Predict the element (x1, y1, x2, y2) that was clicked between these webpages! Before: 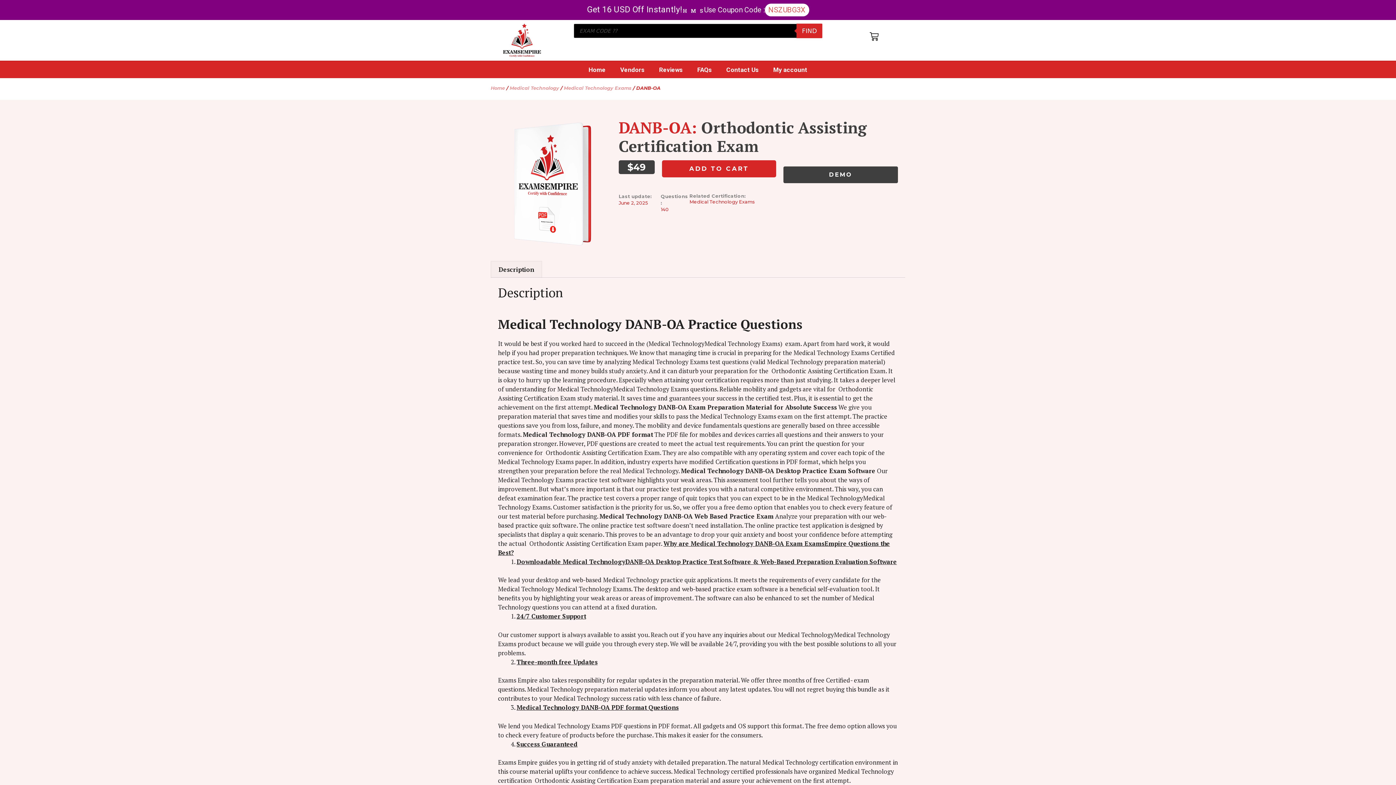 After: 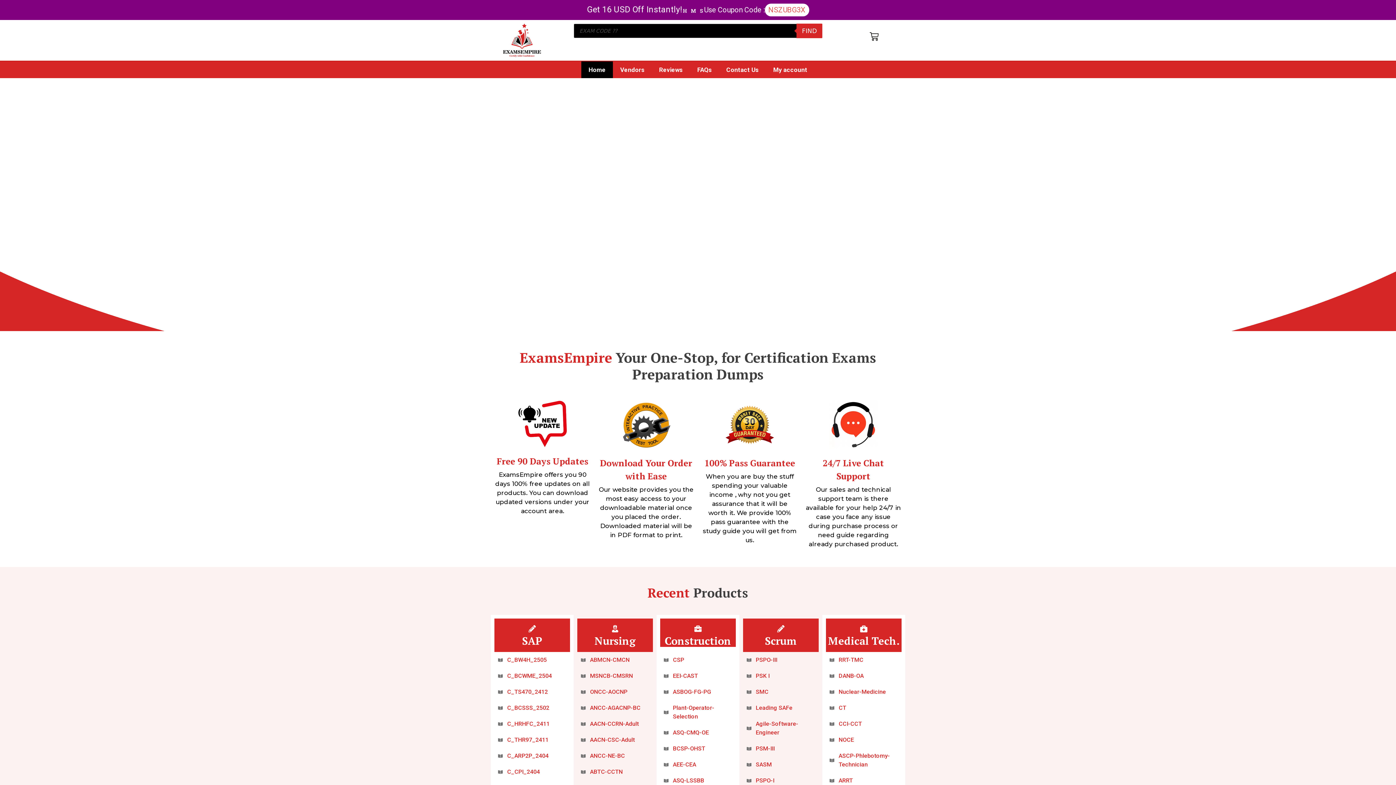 Action: label: Home bbox: (490, 85, 505, 90)